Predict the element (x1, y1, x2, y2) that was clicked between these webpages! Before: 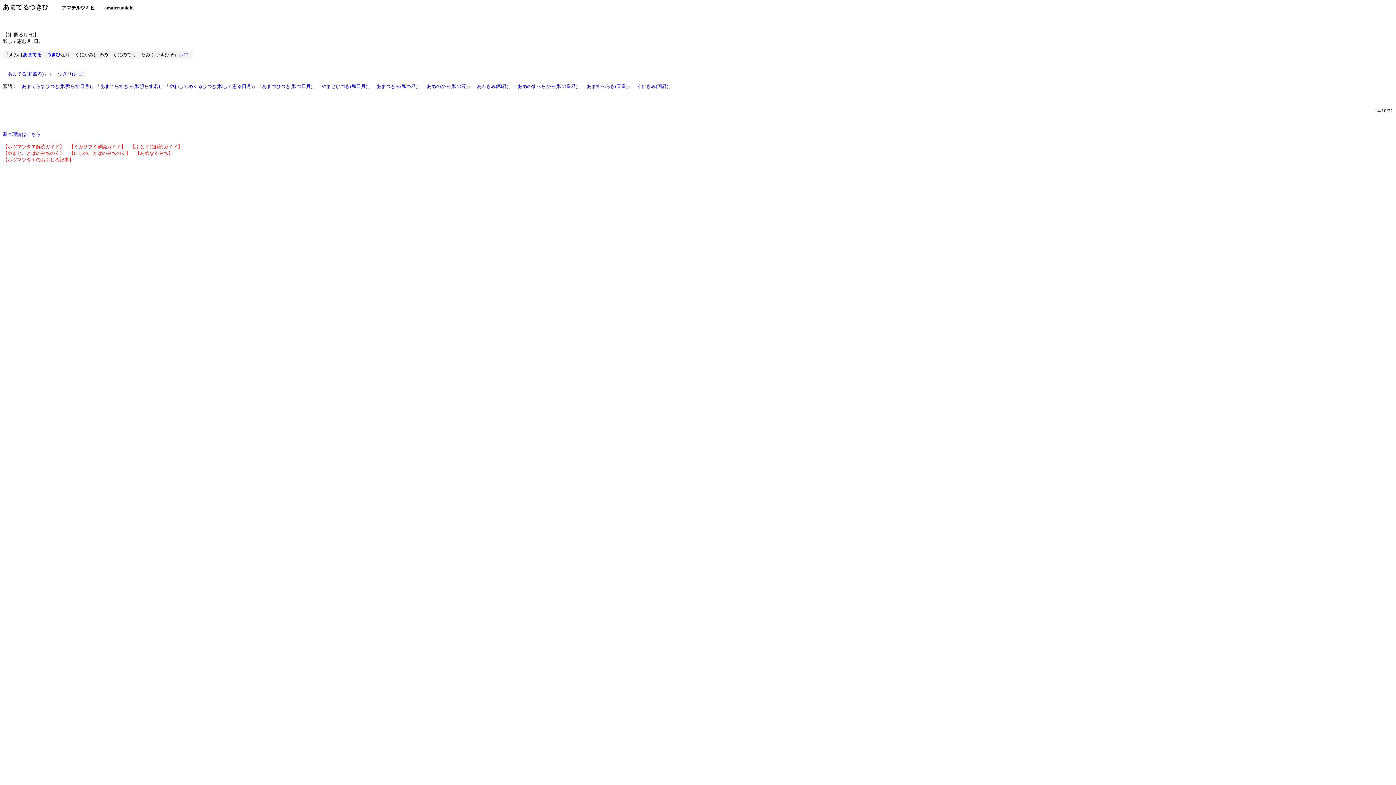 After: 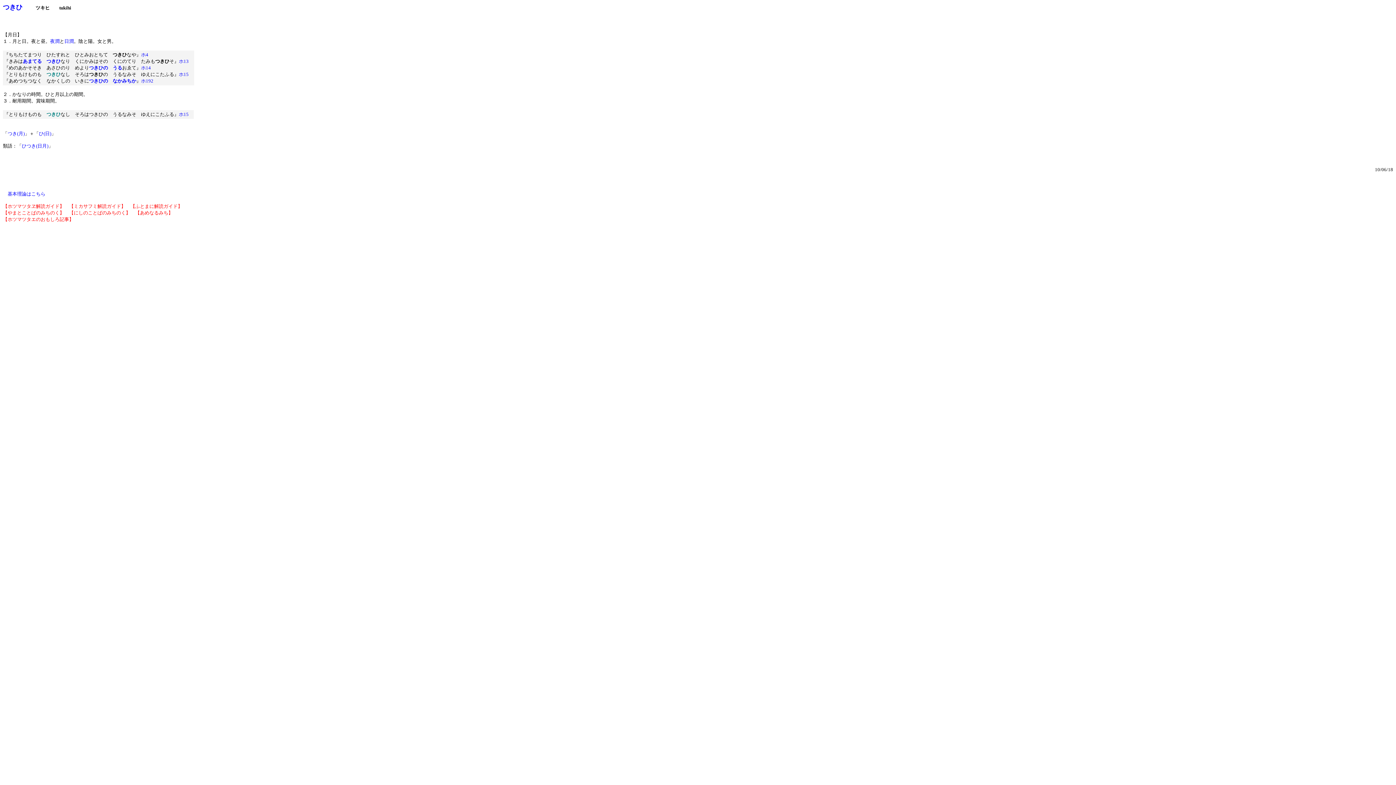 Action: bbox: (57, 71, 84, 76) label: つきひ(月日)